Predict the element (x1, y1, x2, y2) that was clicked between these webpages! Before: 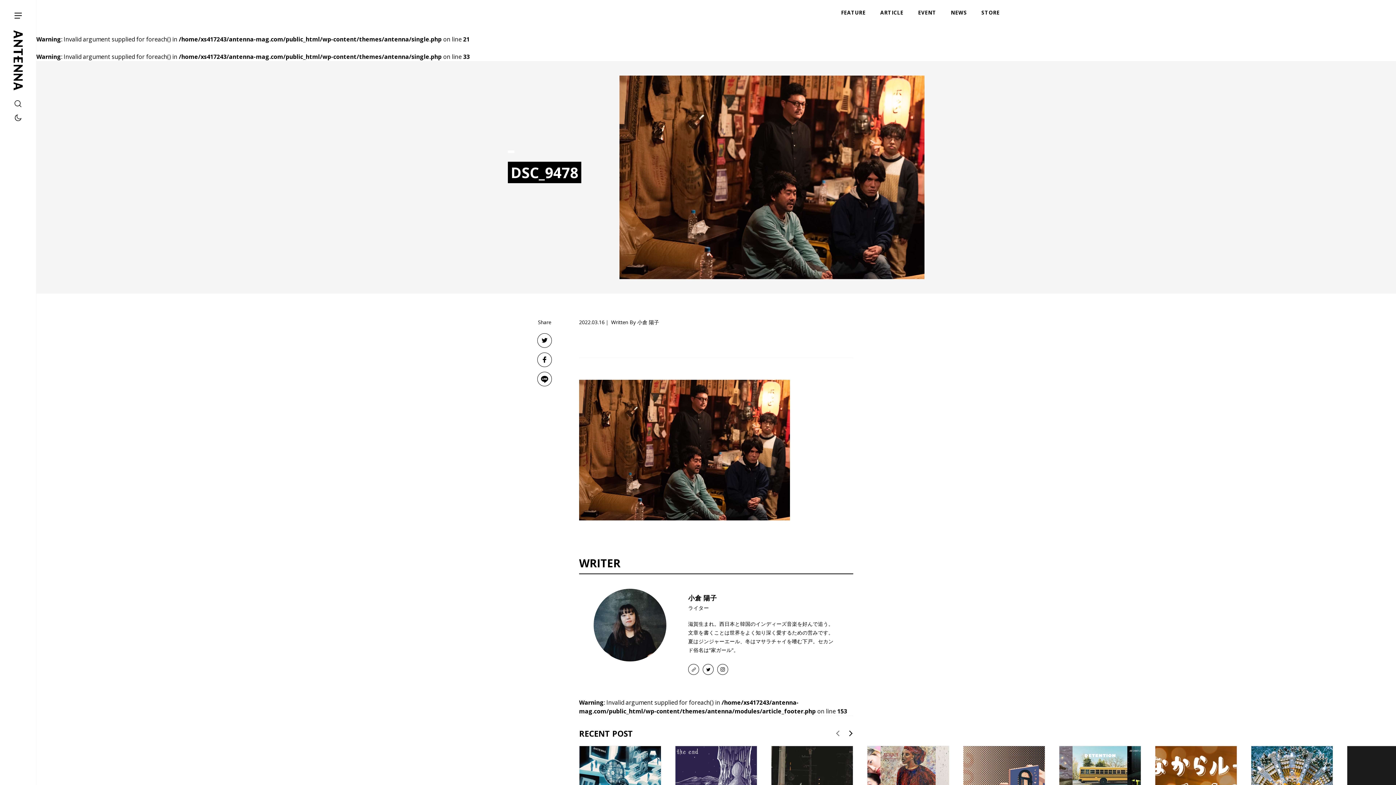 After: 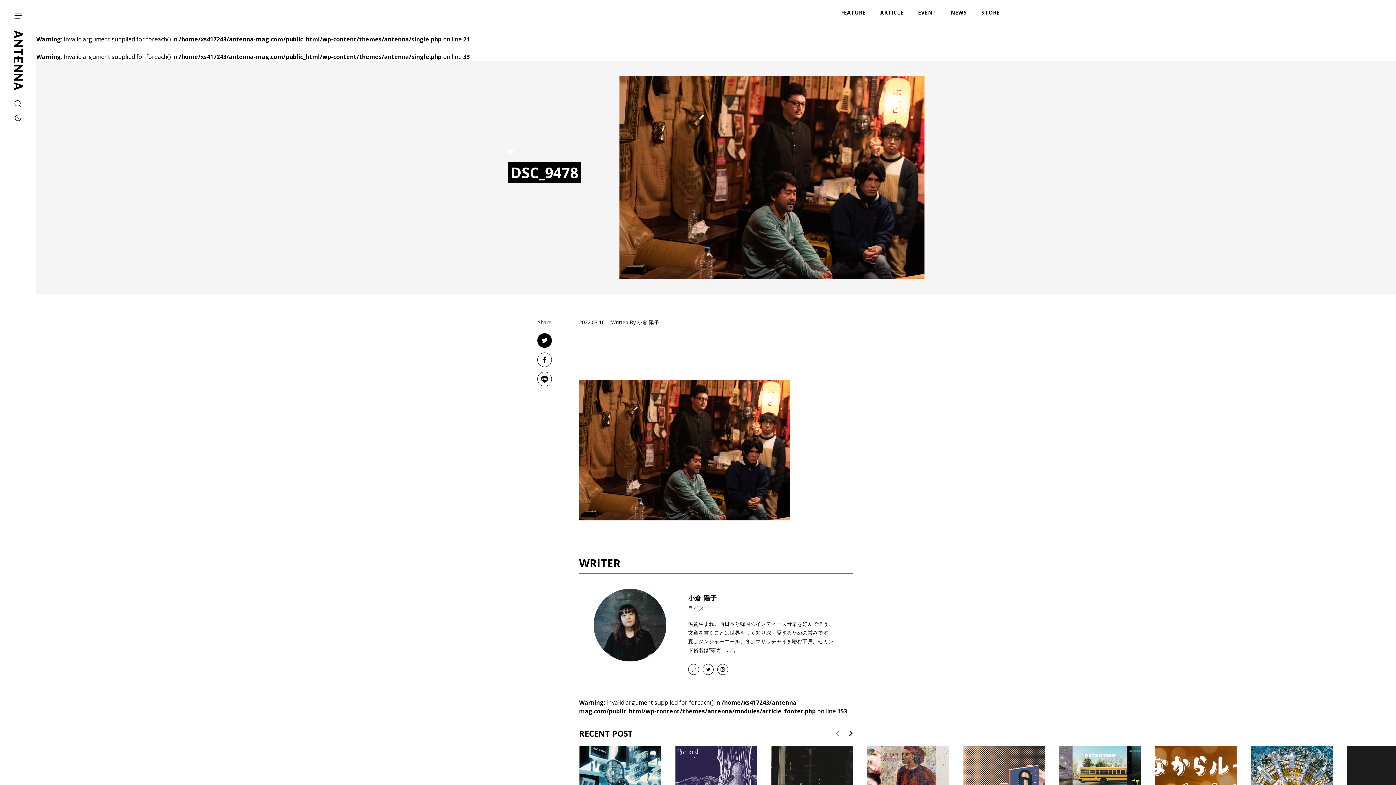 Action: bbox: (537, 333, 552, 347)